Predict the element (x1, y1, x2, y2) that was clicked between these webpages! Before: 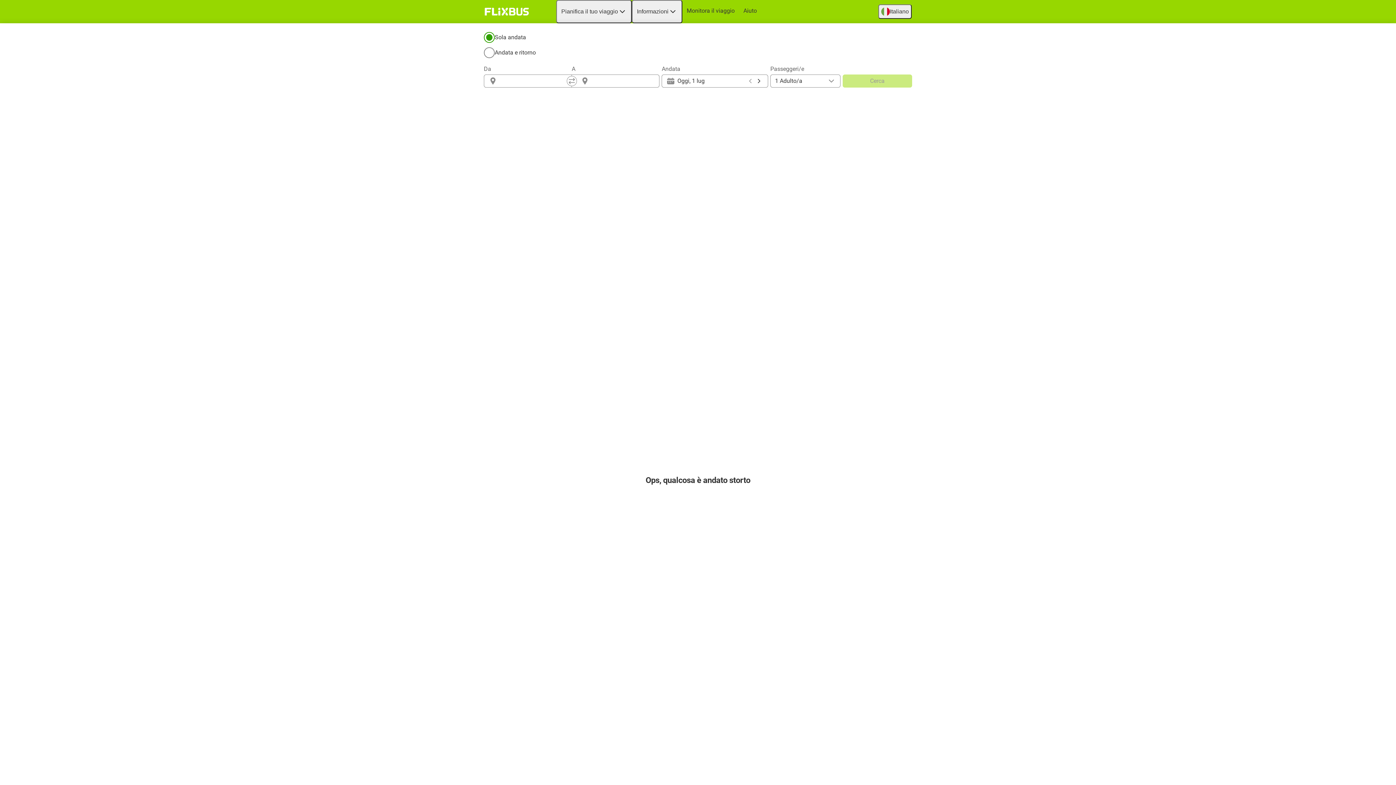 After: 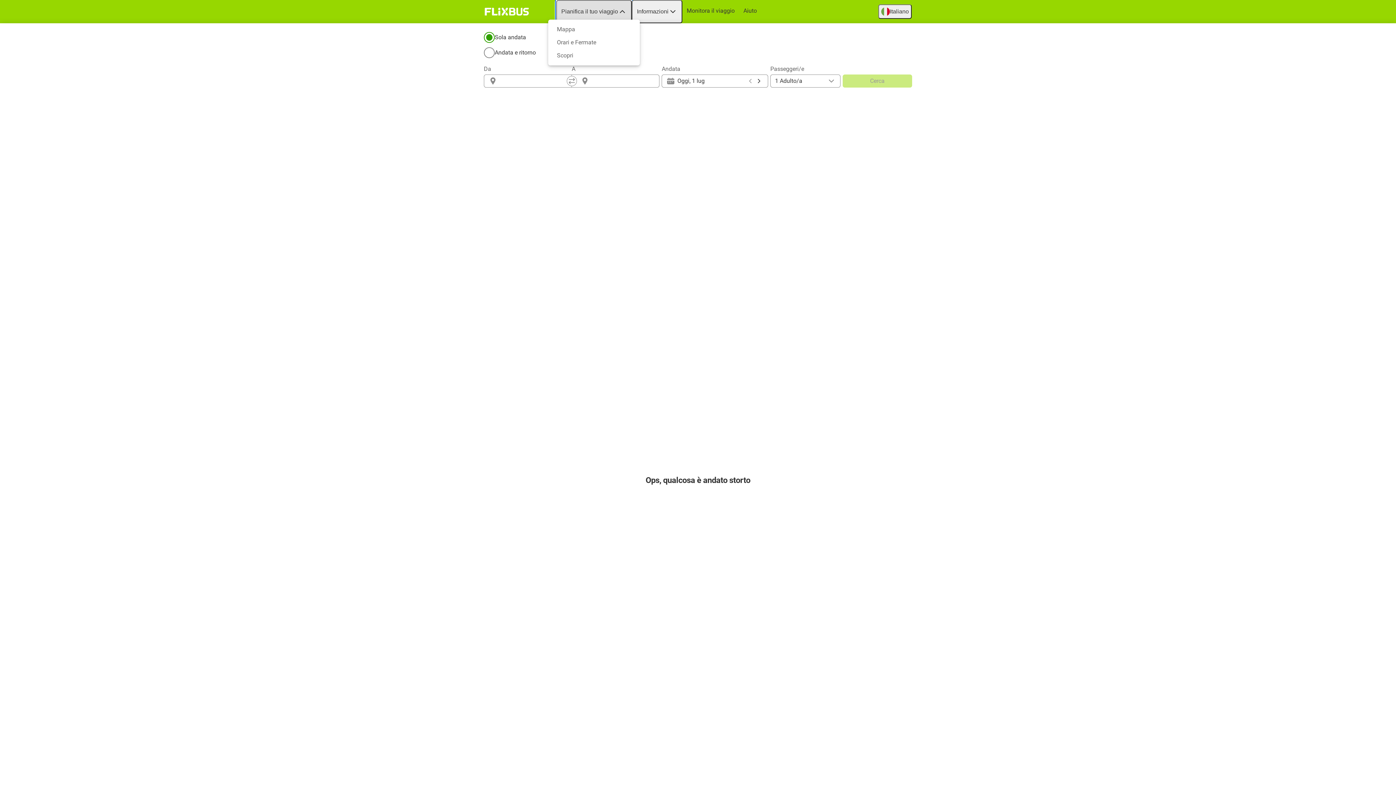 Action: bbox: (556, 0, 632, 23) label: Pianifica il tuo viaggio